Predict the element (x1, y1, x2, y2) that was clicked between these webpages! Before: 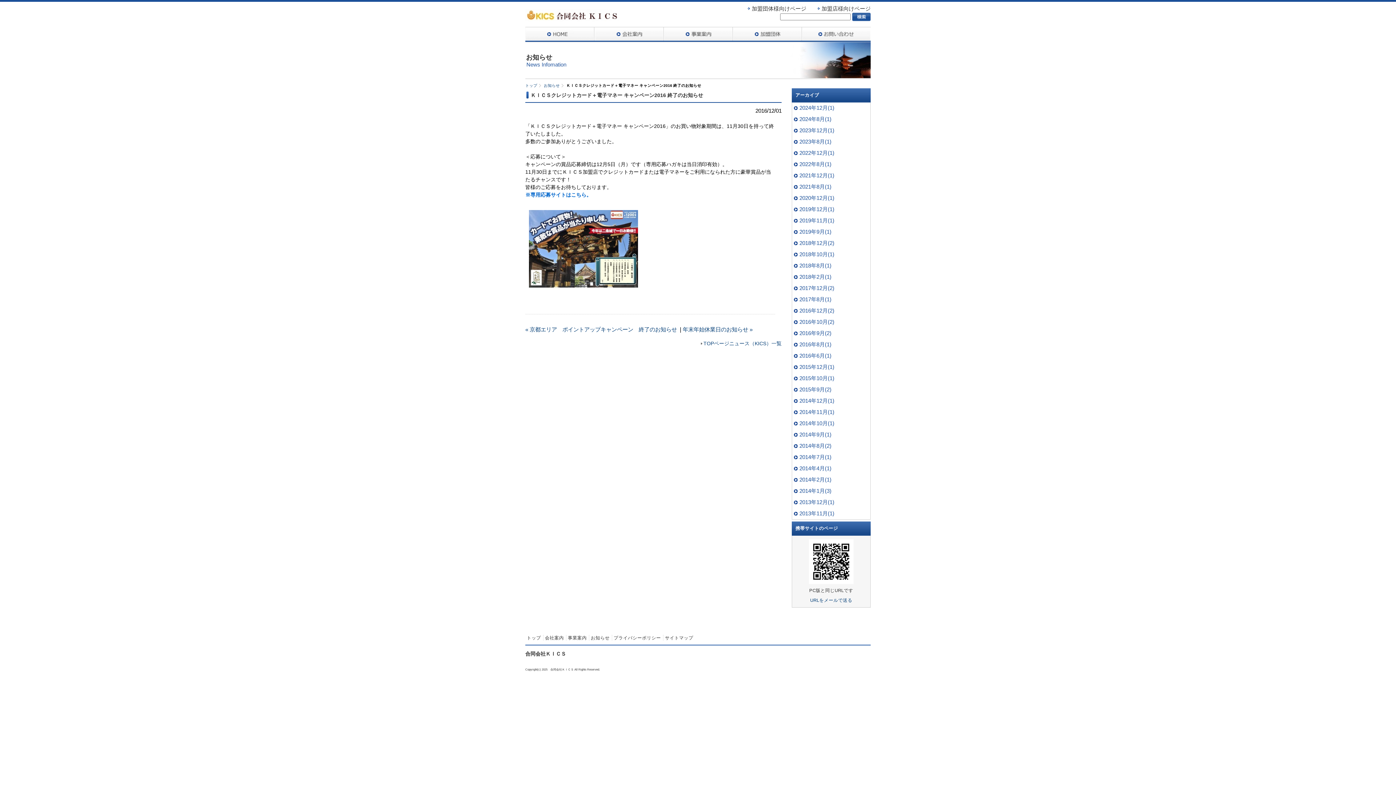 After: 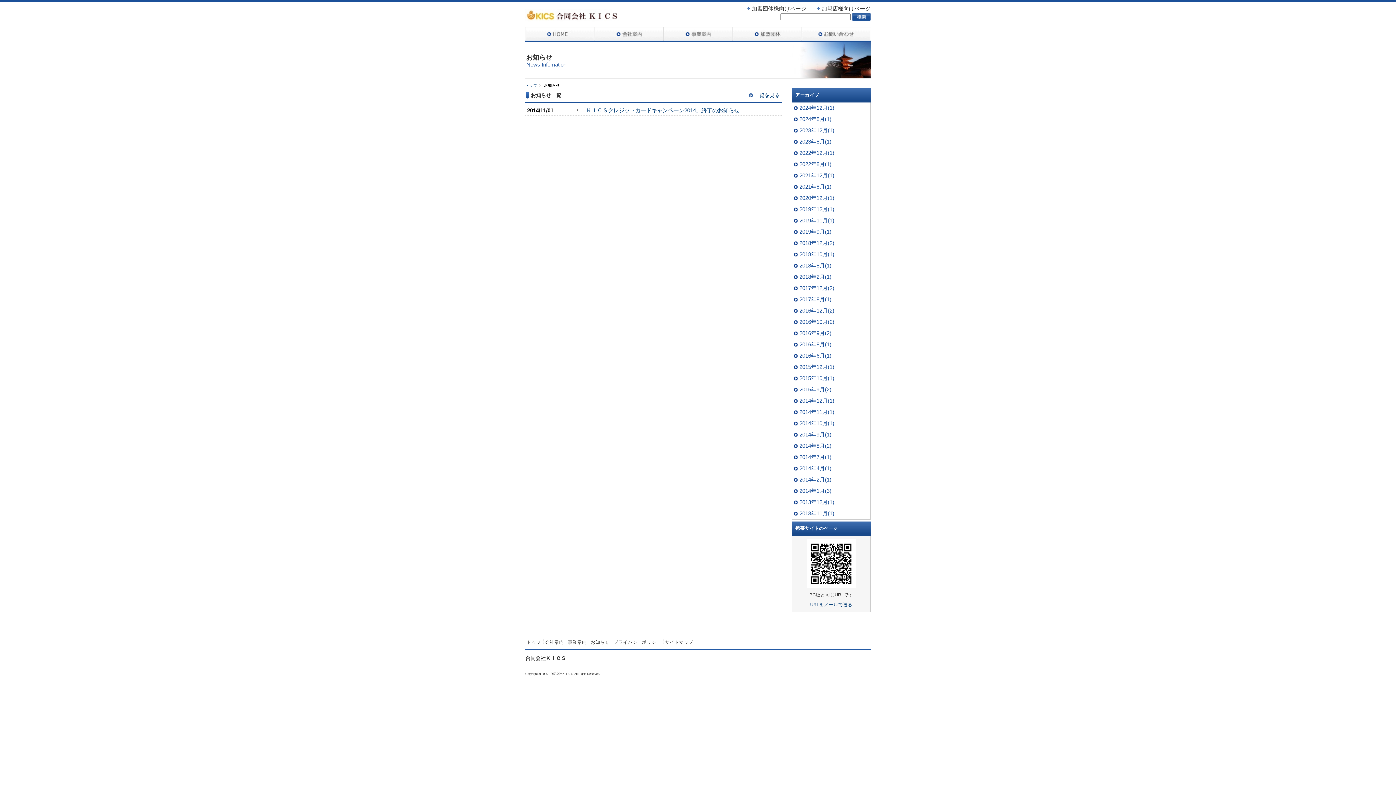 Action: bbox: (792, 406, 870, 418) label: 2014年11月(1)